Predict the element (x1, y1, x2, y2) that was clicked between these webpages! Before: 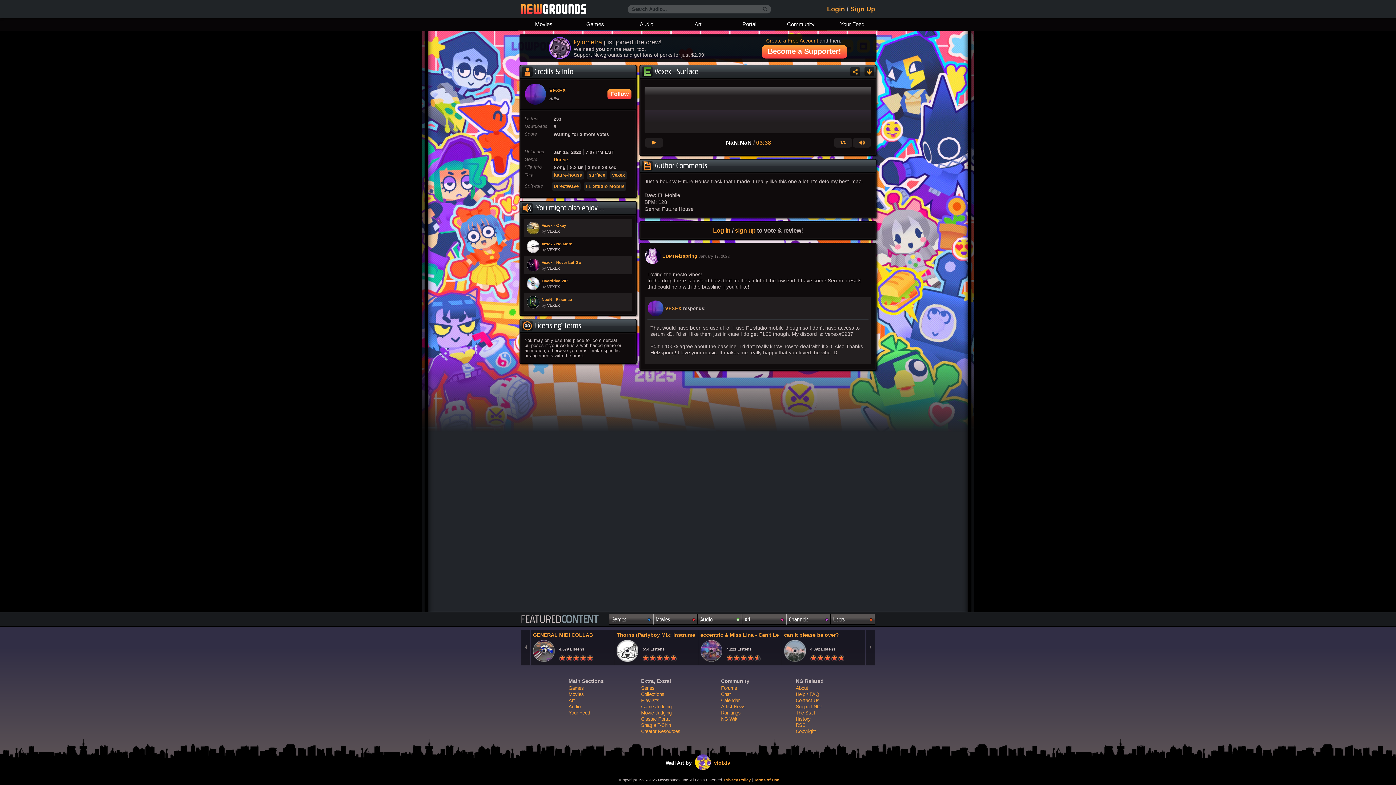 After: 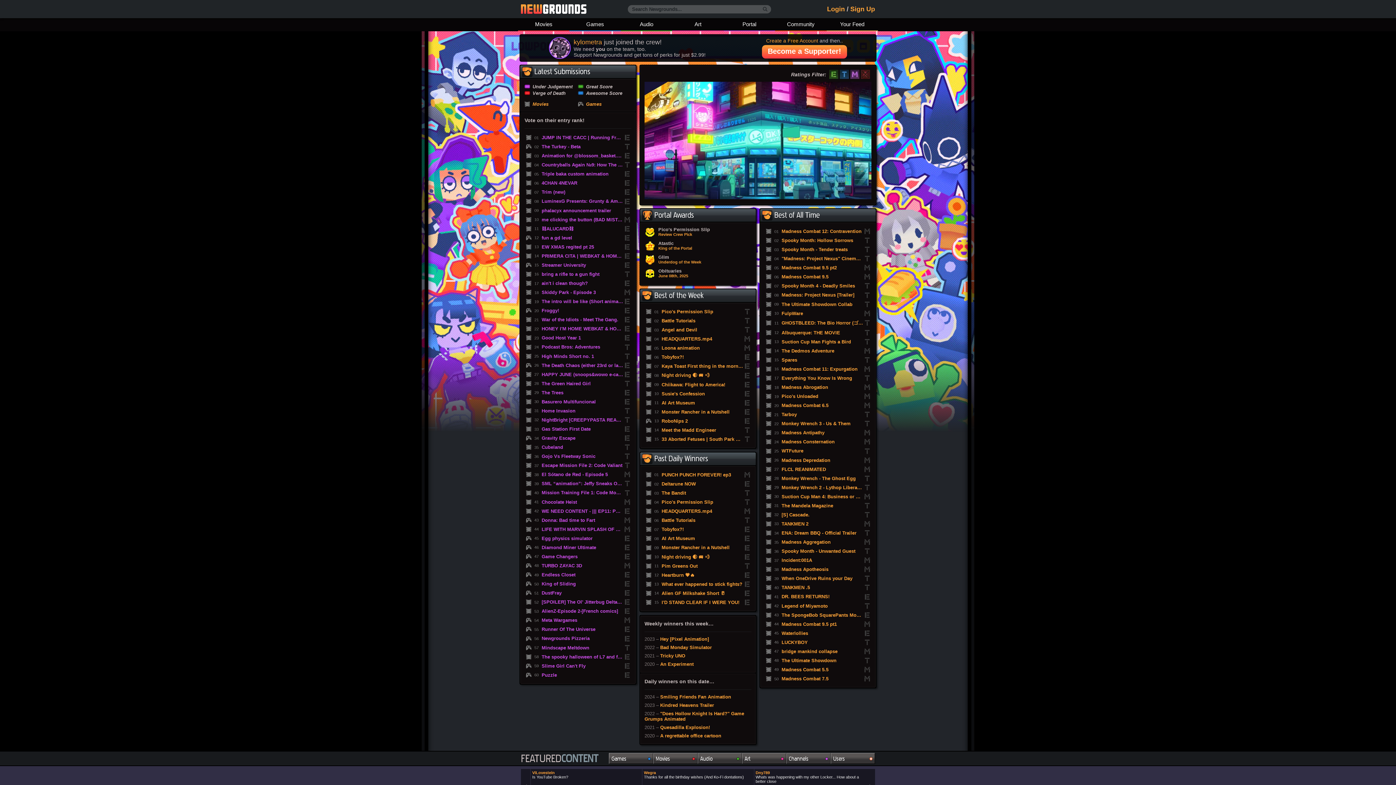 Action: label: Portal bbox: (723, 18, 775, 31)